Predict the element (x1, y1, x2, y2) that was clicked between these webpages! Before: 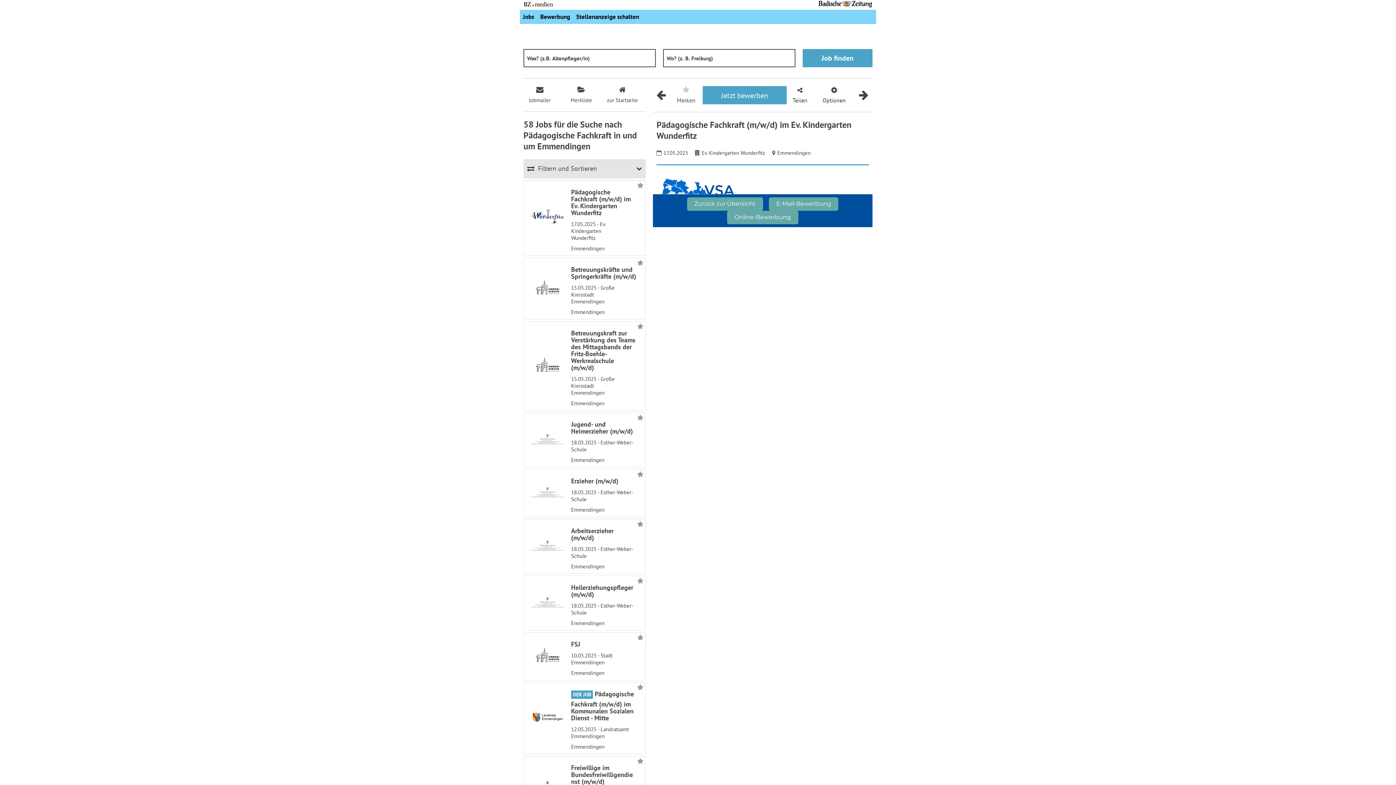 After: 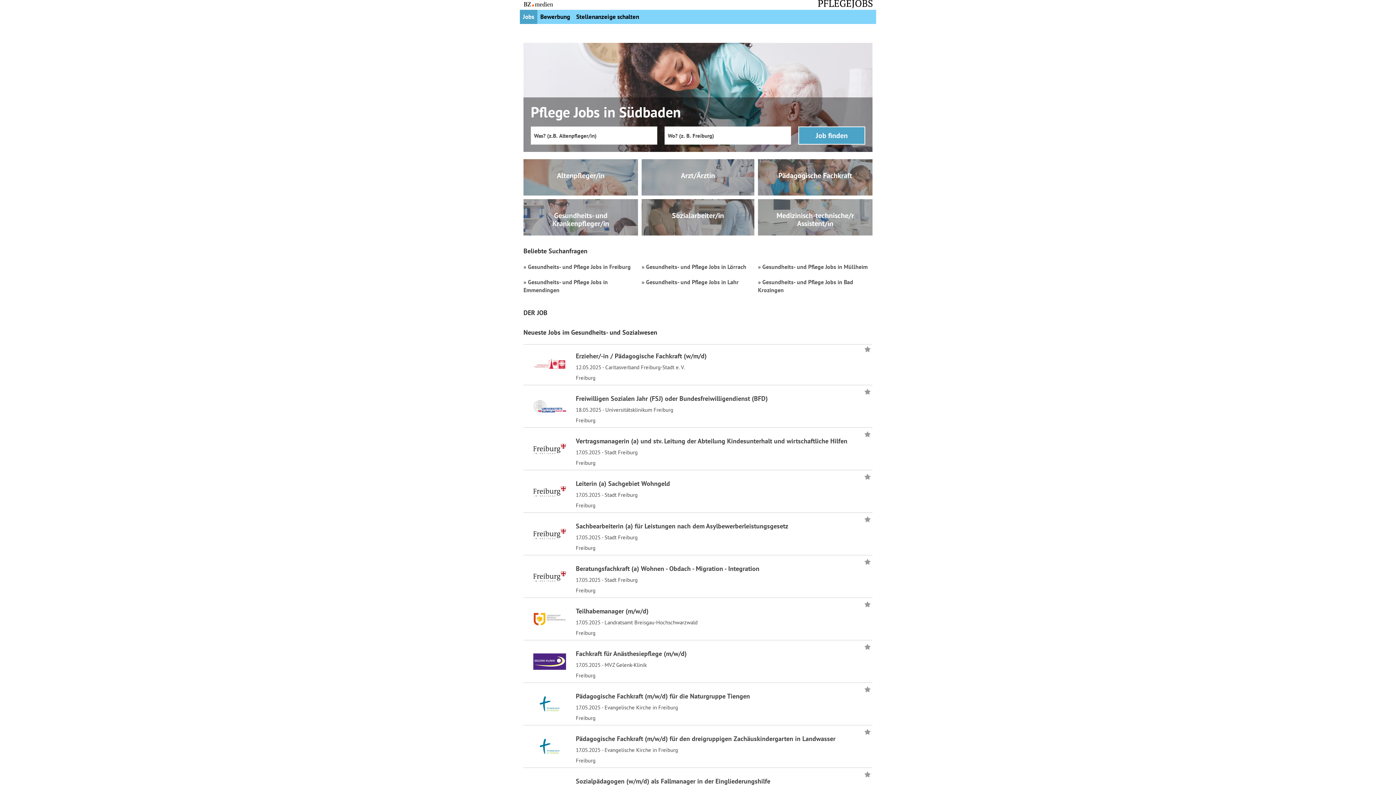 Action: bbox: (599, 85, 645, 104)